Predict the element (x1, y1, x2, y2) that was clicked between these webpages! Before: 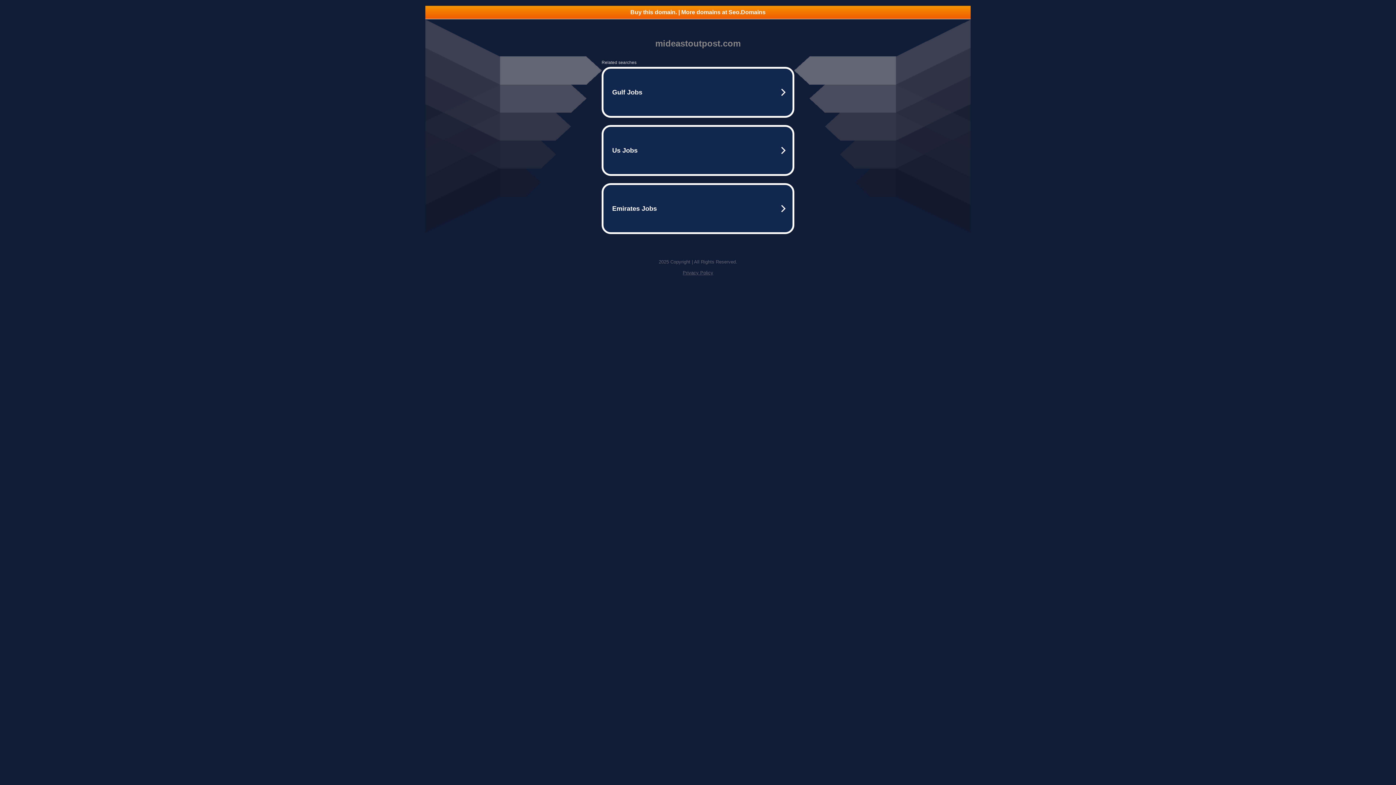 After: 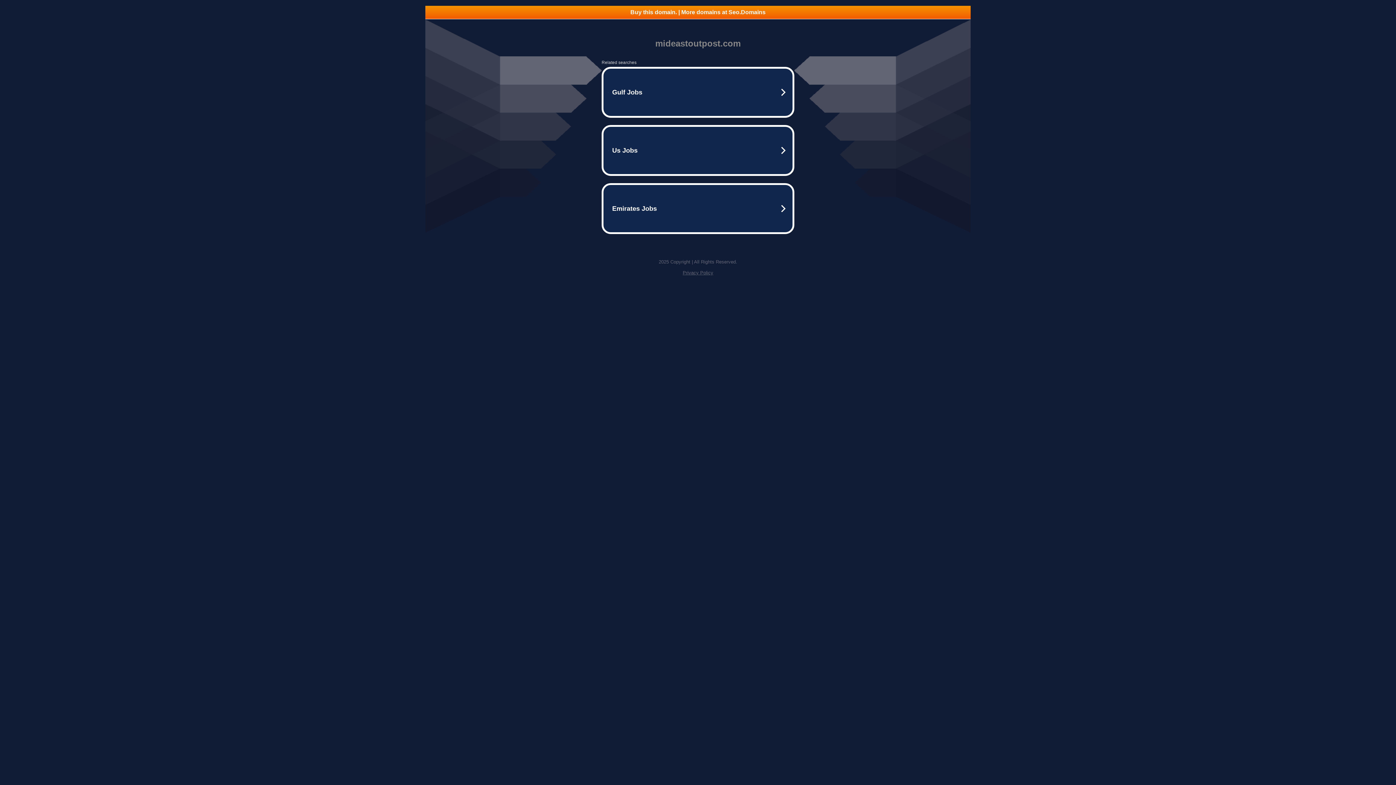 Action: bbox: (425, 5, 970, 18) label: Buy this domain. | More domains at Seo.Domains